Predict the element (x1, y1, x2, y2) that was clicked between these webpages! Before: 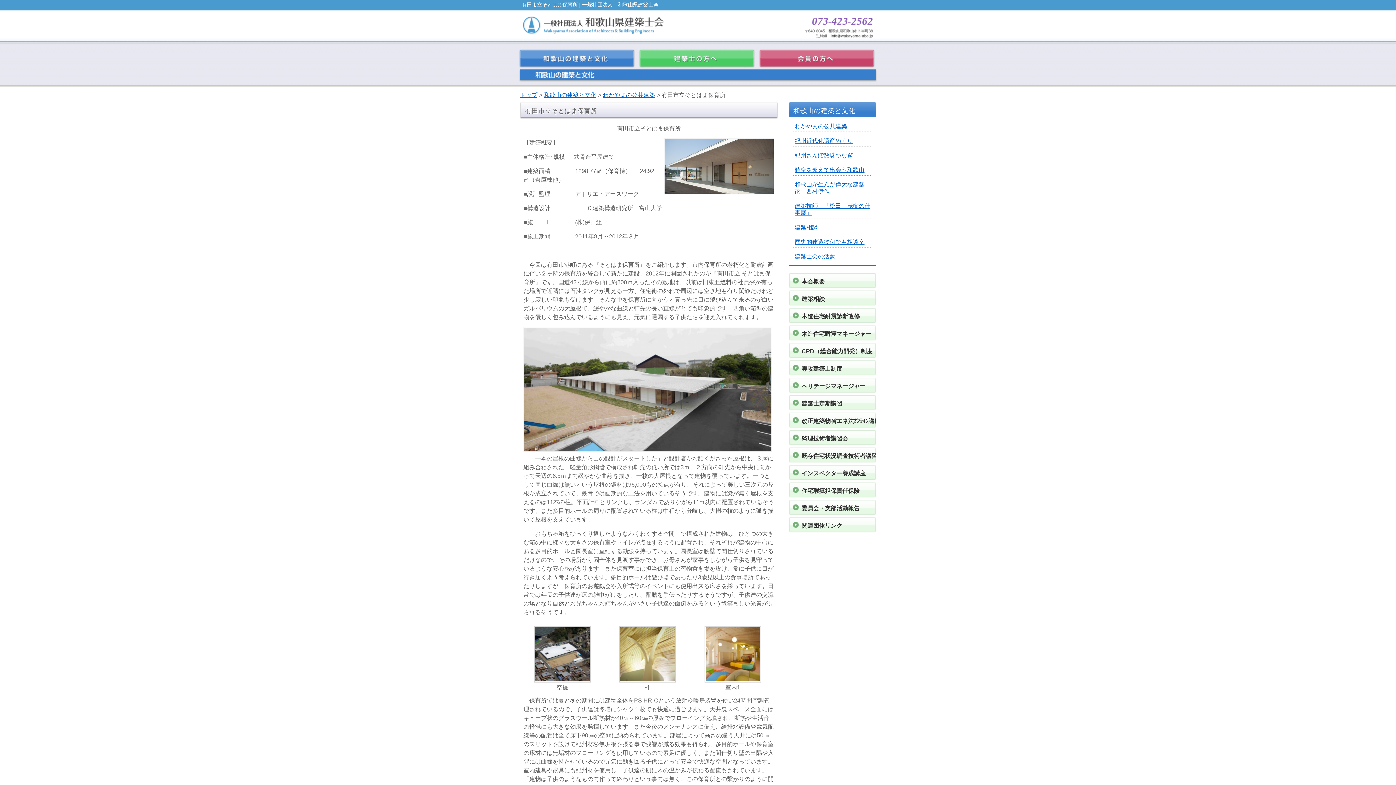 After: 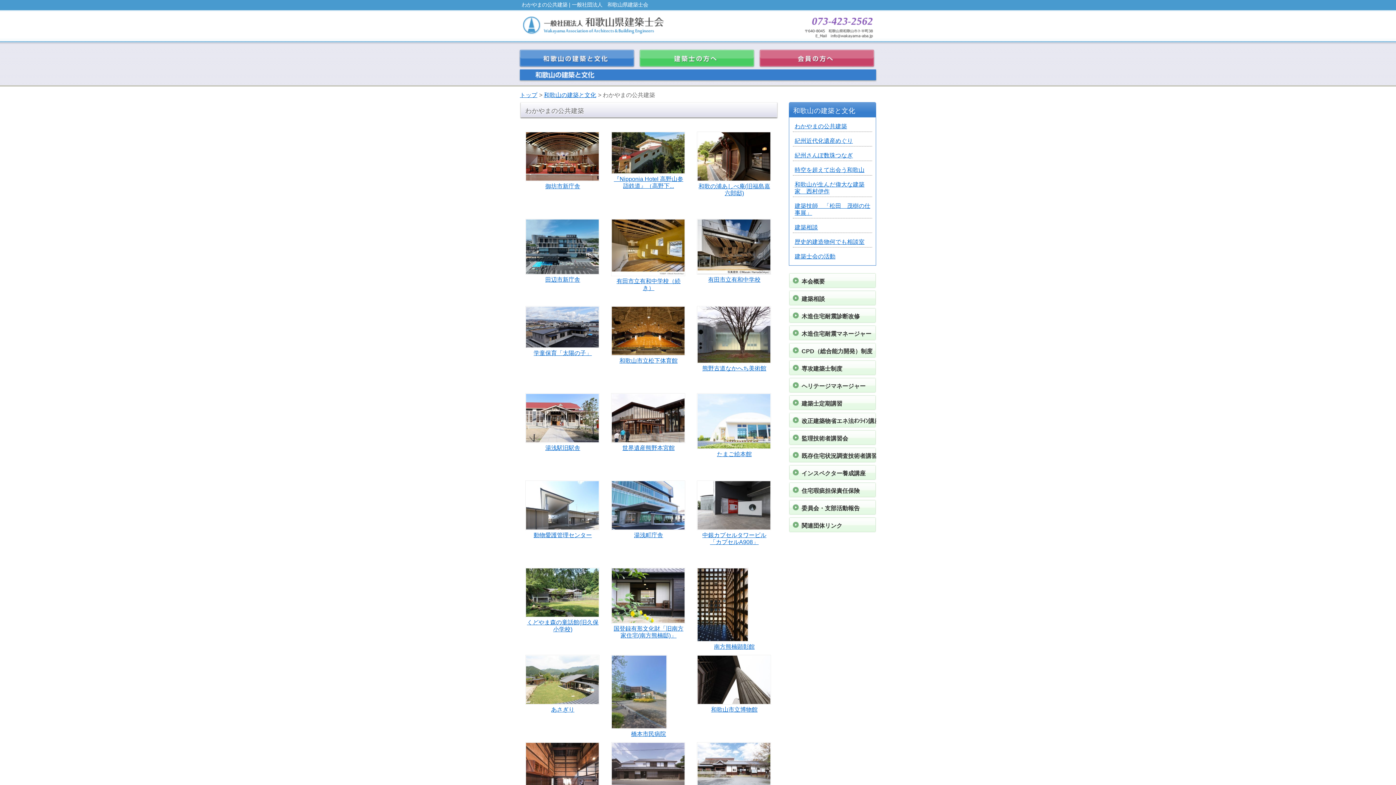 Action: bbox: (602, 92, 655, 98) label: わかやまの公共建築